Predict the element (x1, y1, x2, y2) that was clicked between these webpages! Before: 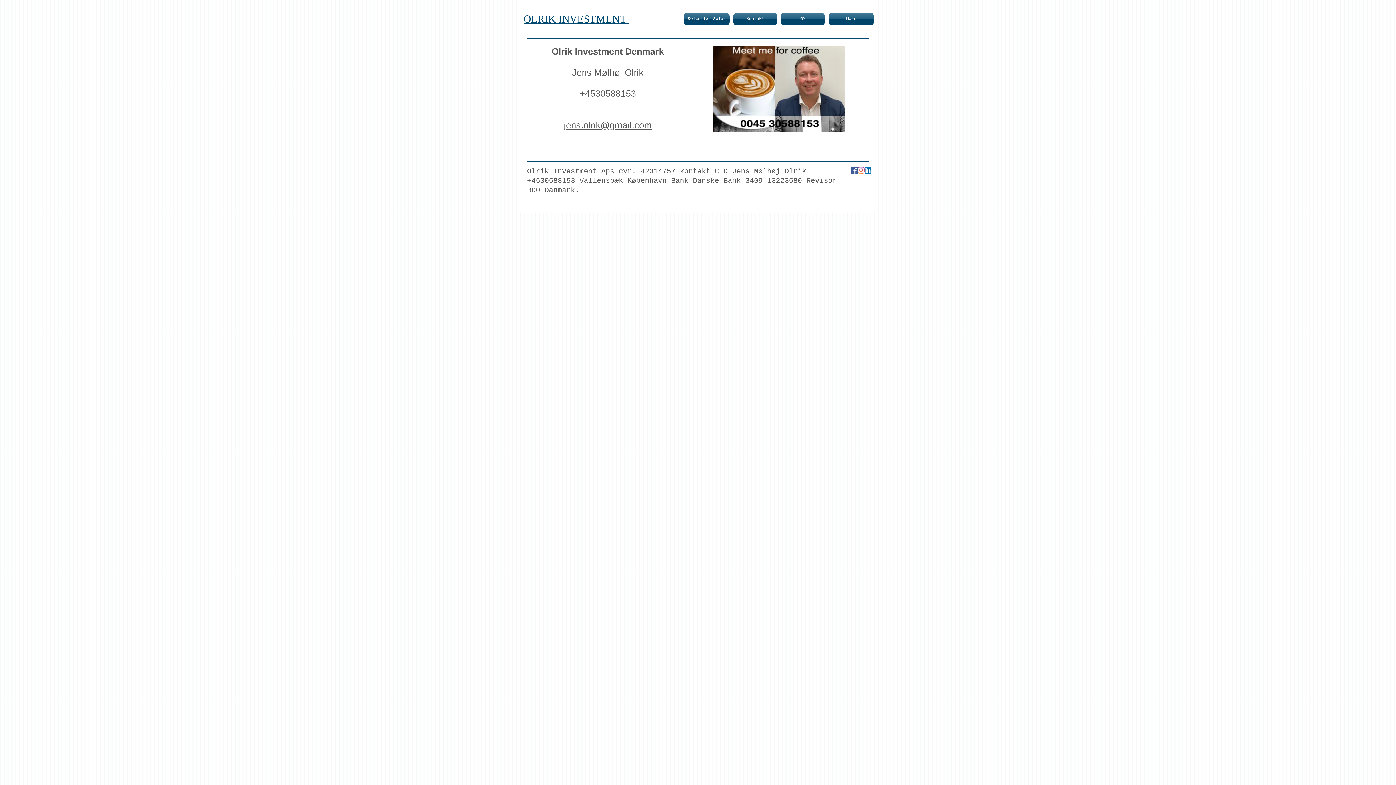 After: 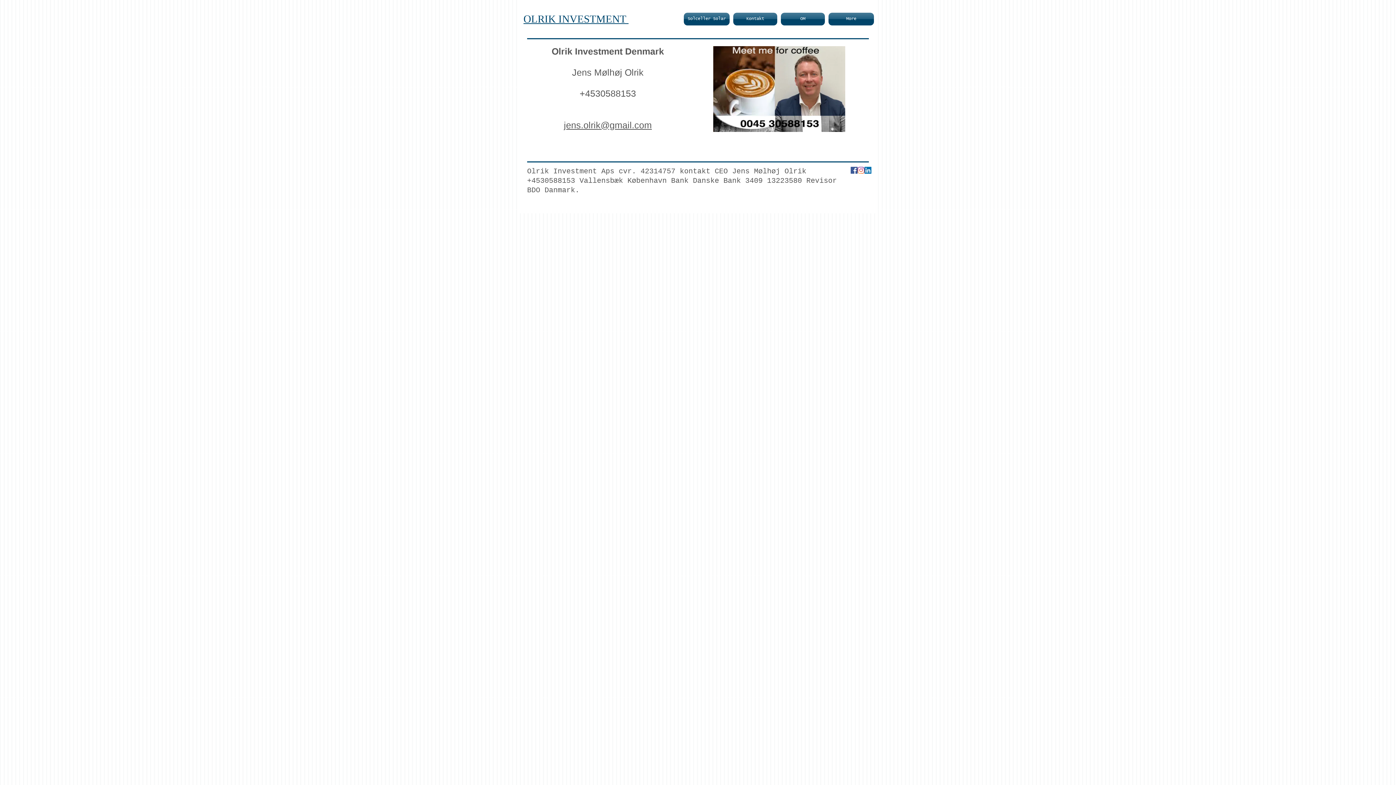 Action: label: jens.olrik@gmail.com bbox: (564, 120, 652, 130)